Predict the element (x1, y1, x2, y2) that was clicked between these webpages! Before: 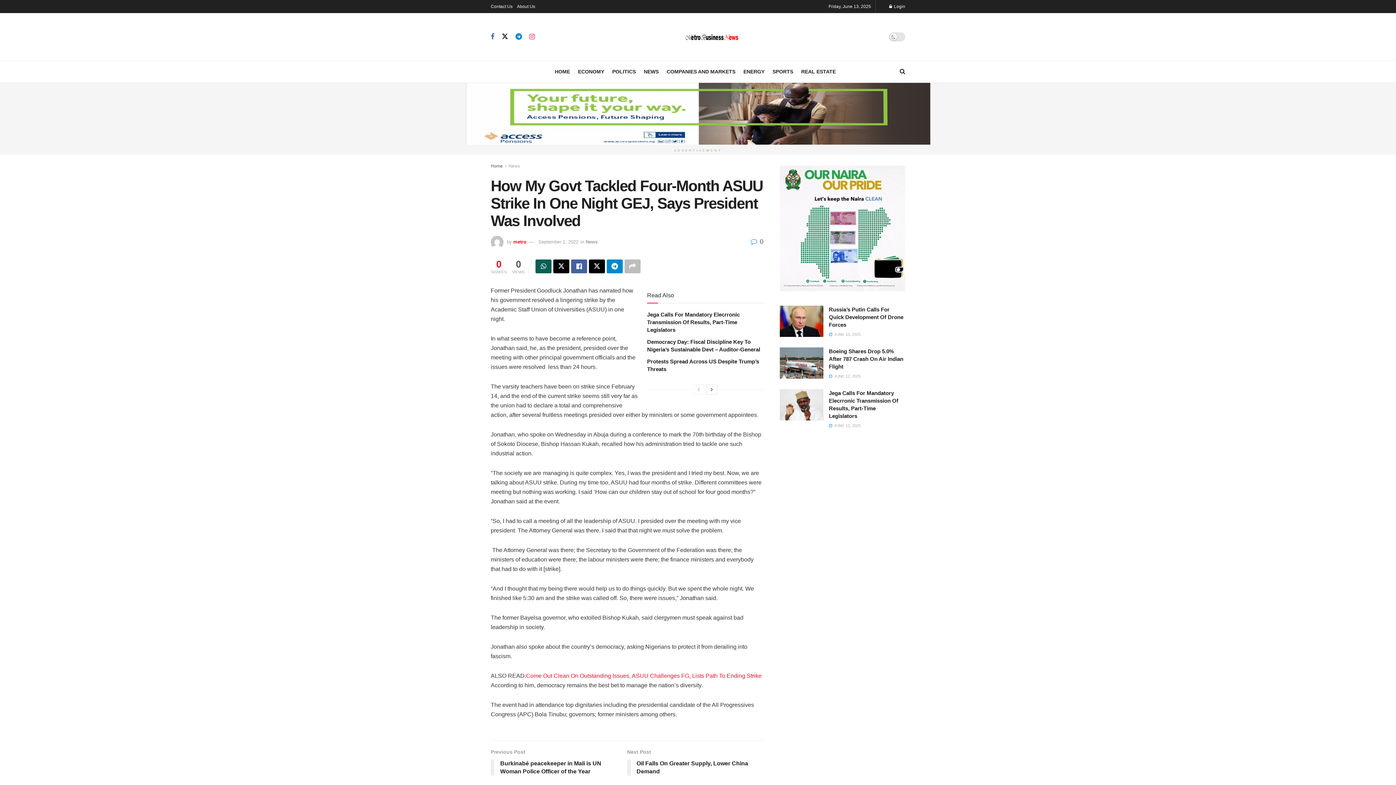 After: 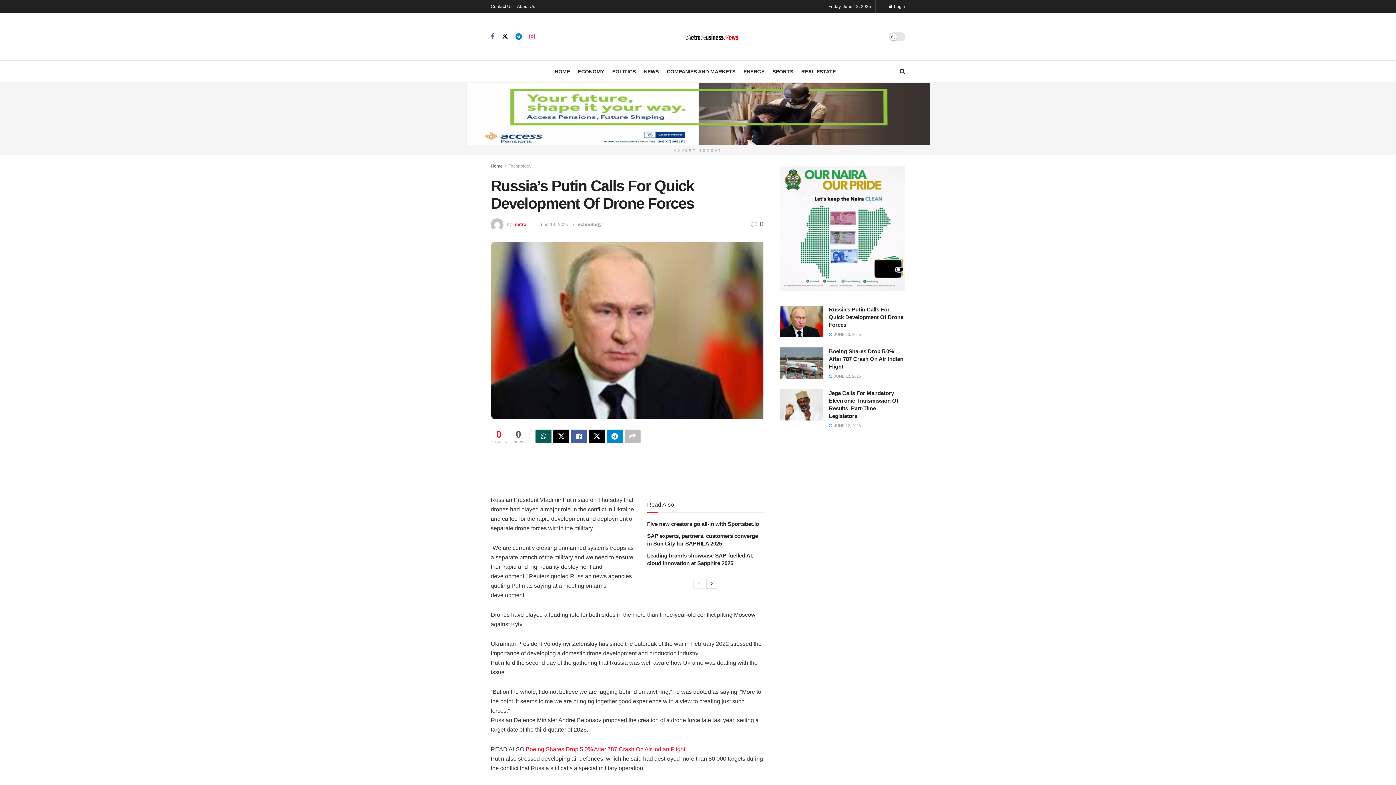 Action: label: Read article: Russia’s Putin Calls For Quick Development Of Drone Forces bbox: (780, 305, 823, 337)